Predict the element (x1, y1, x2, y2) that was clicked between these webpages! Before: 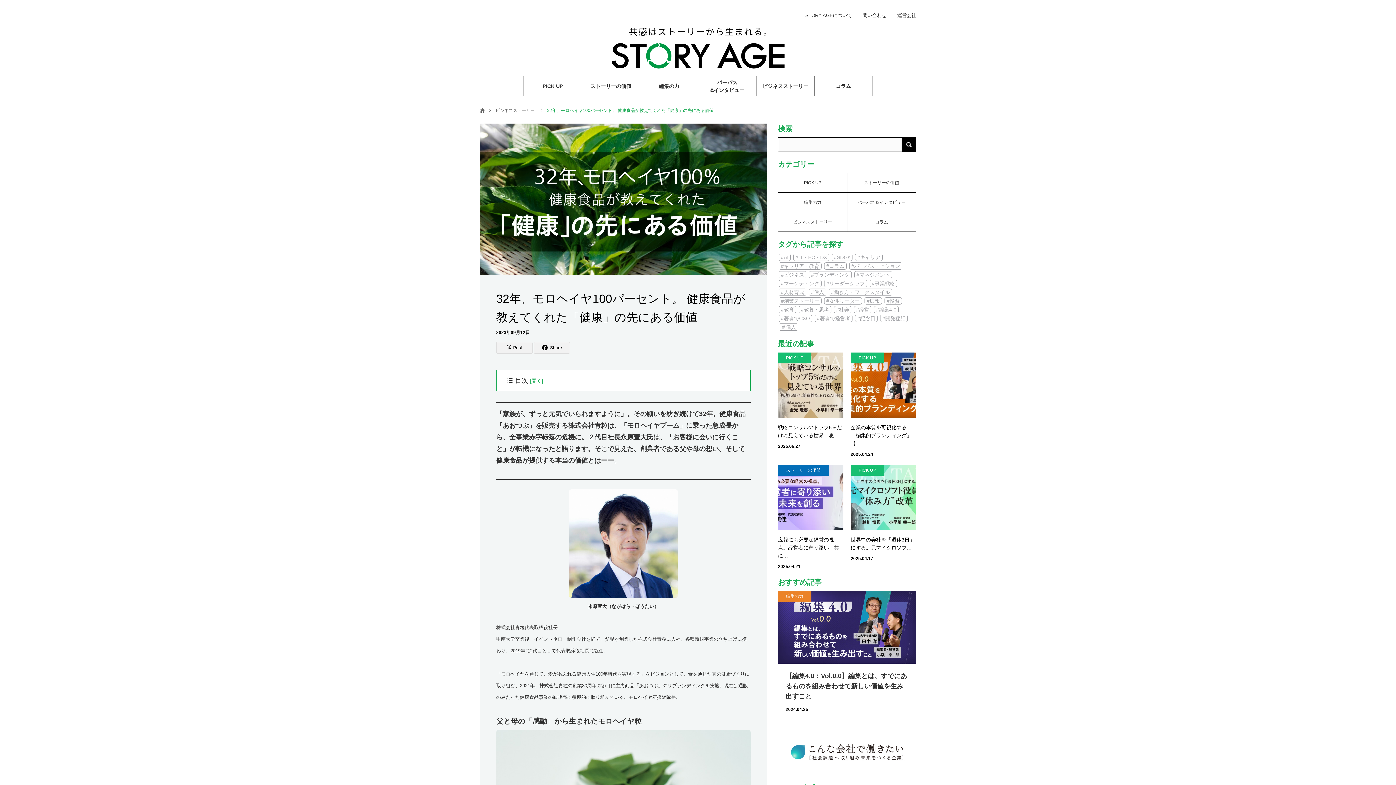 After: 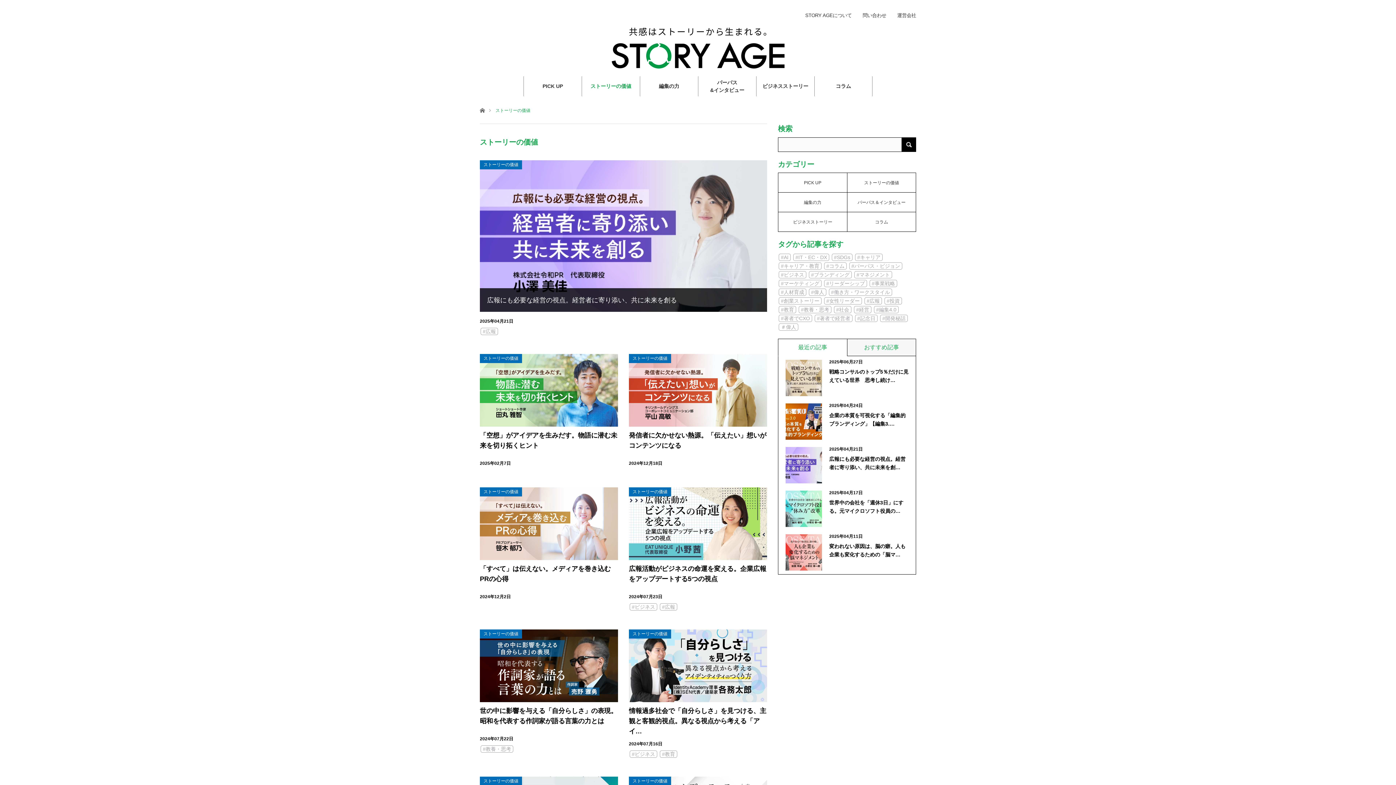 Action: label: ストーリーの価値 bbox: (581, 76, 640, 96)